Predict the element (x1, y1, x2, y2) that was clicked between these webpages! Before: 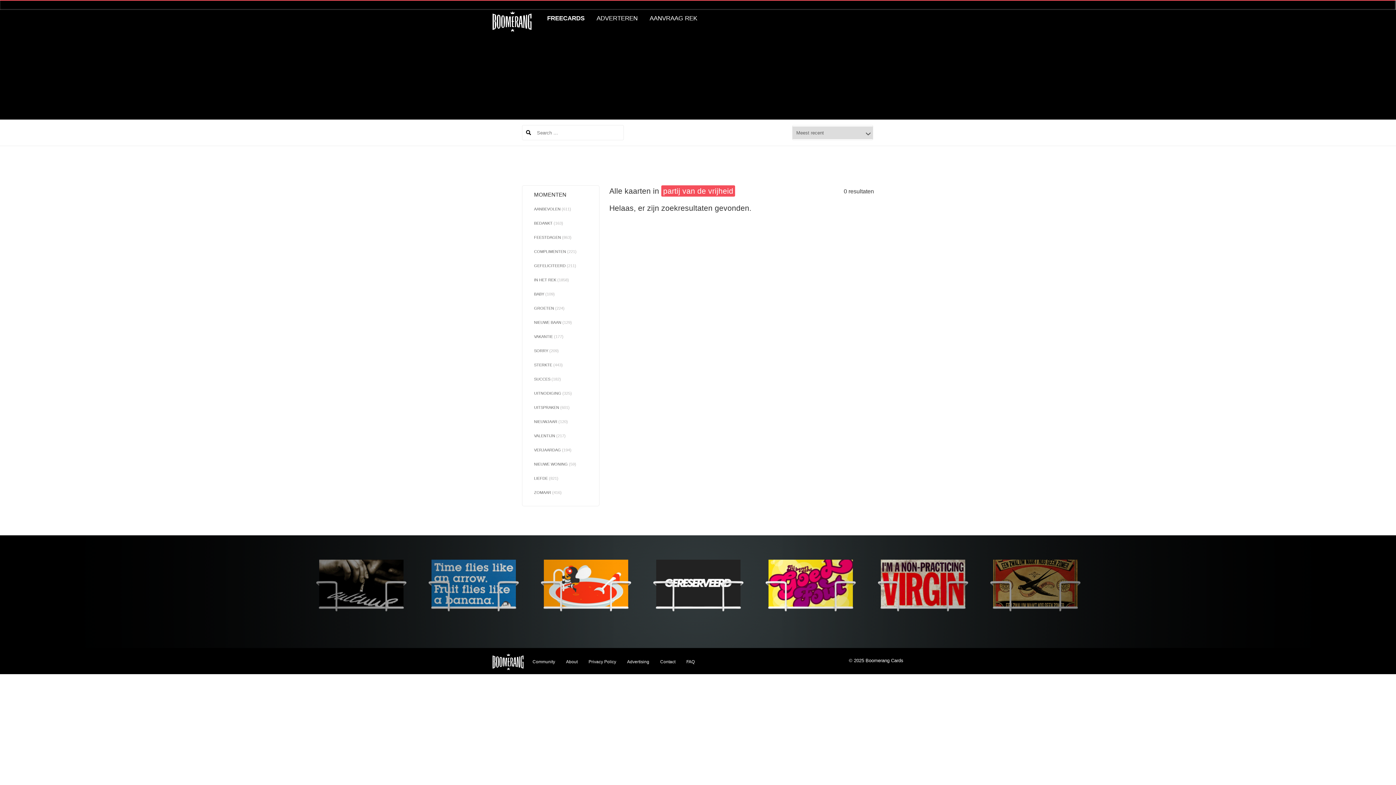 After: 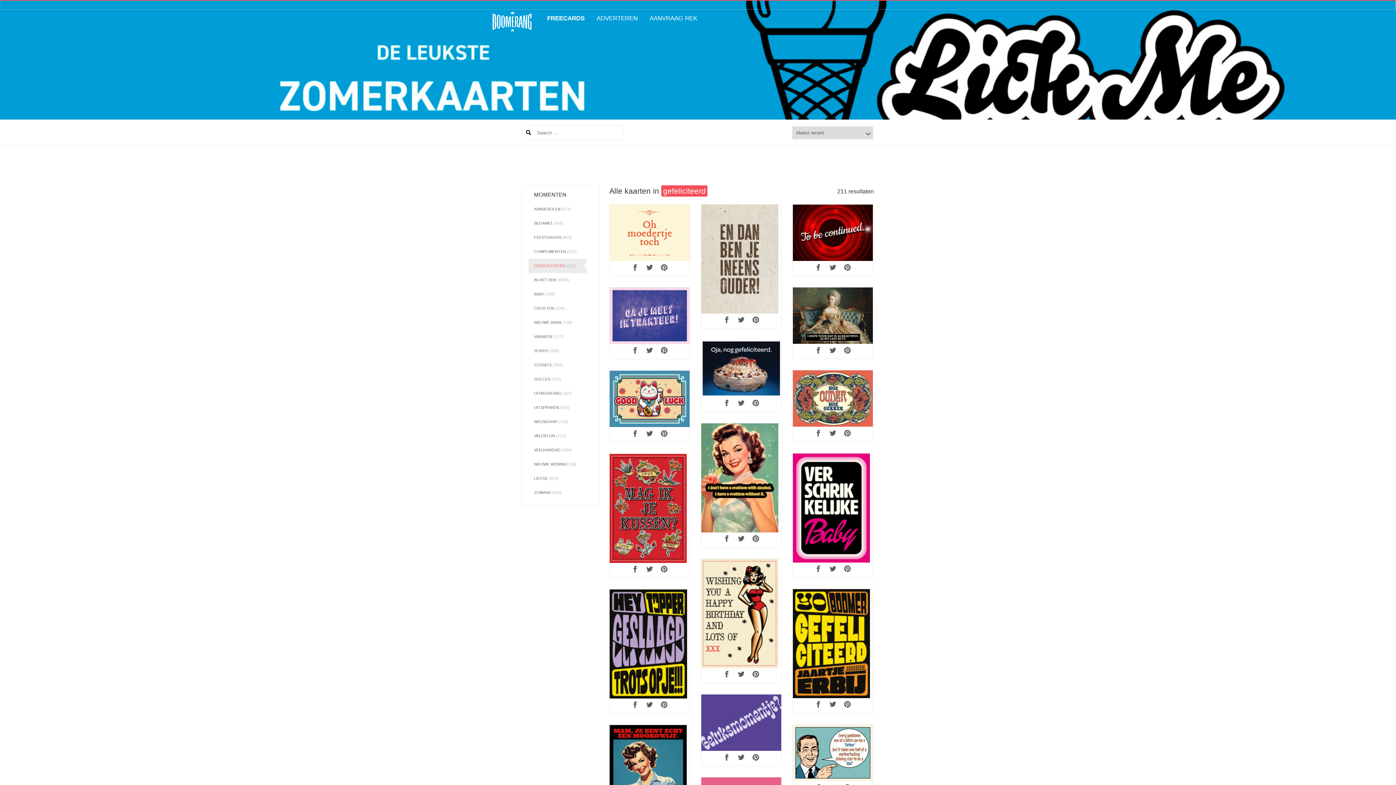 Action: label: GEFELICITEERD (211) bbox: (528, 258, 586, 272)